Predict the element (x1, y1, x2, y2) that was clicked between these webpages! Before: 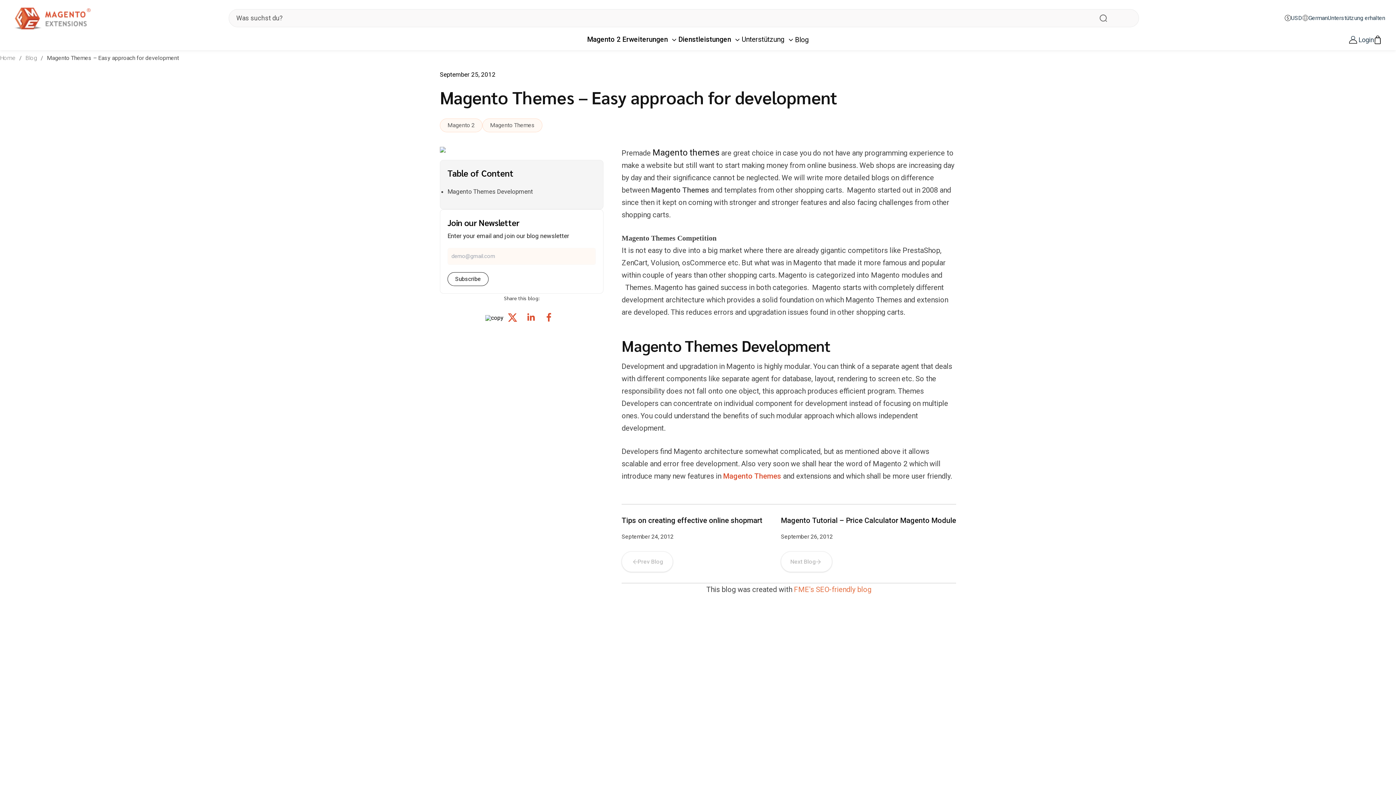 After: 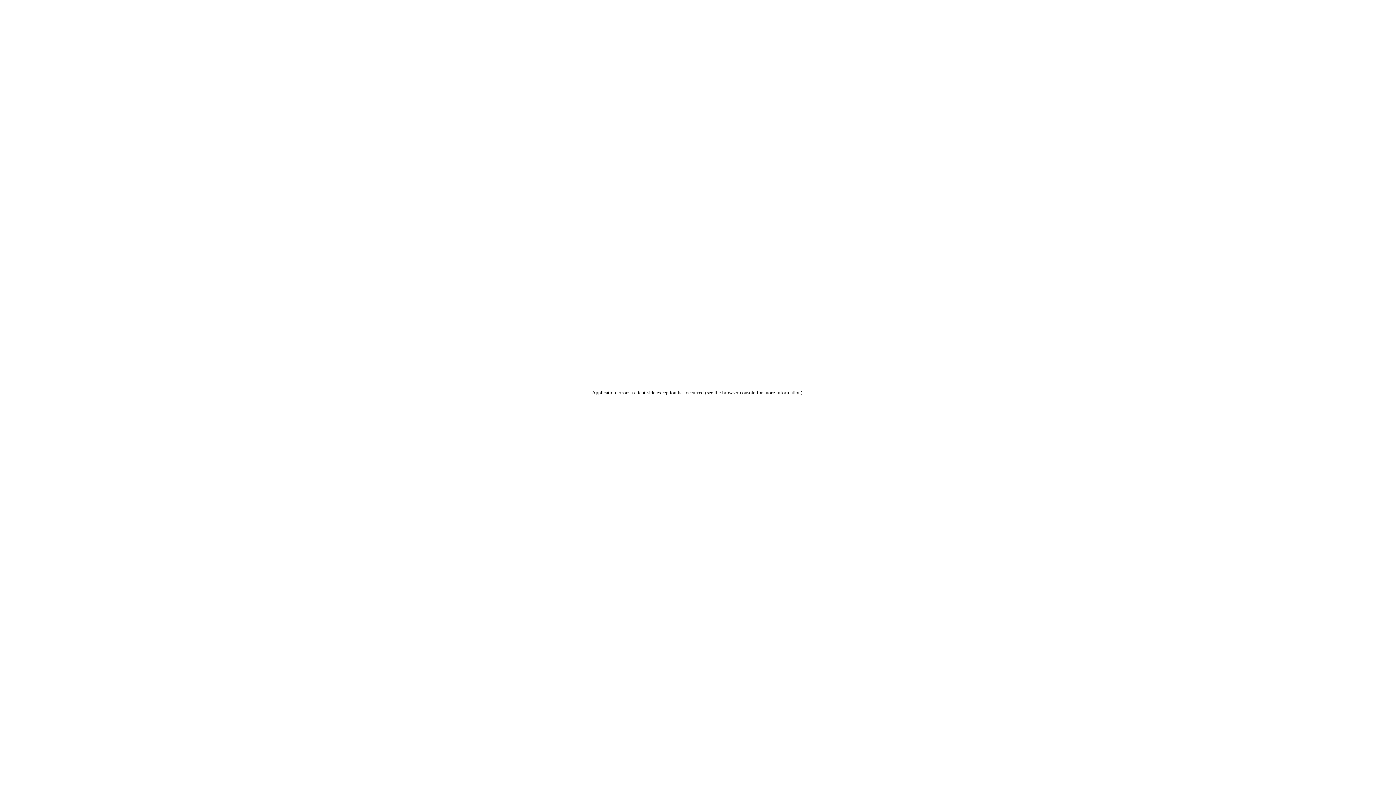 Action: label: Home bbox: (0, 54, 15, 61)